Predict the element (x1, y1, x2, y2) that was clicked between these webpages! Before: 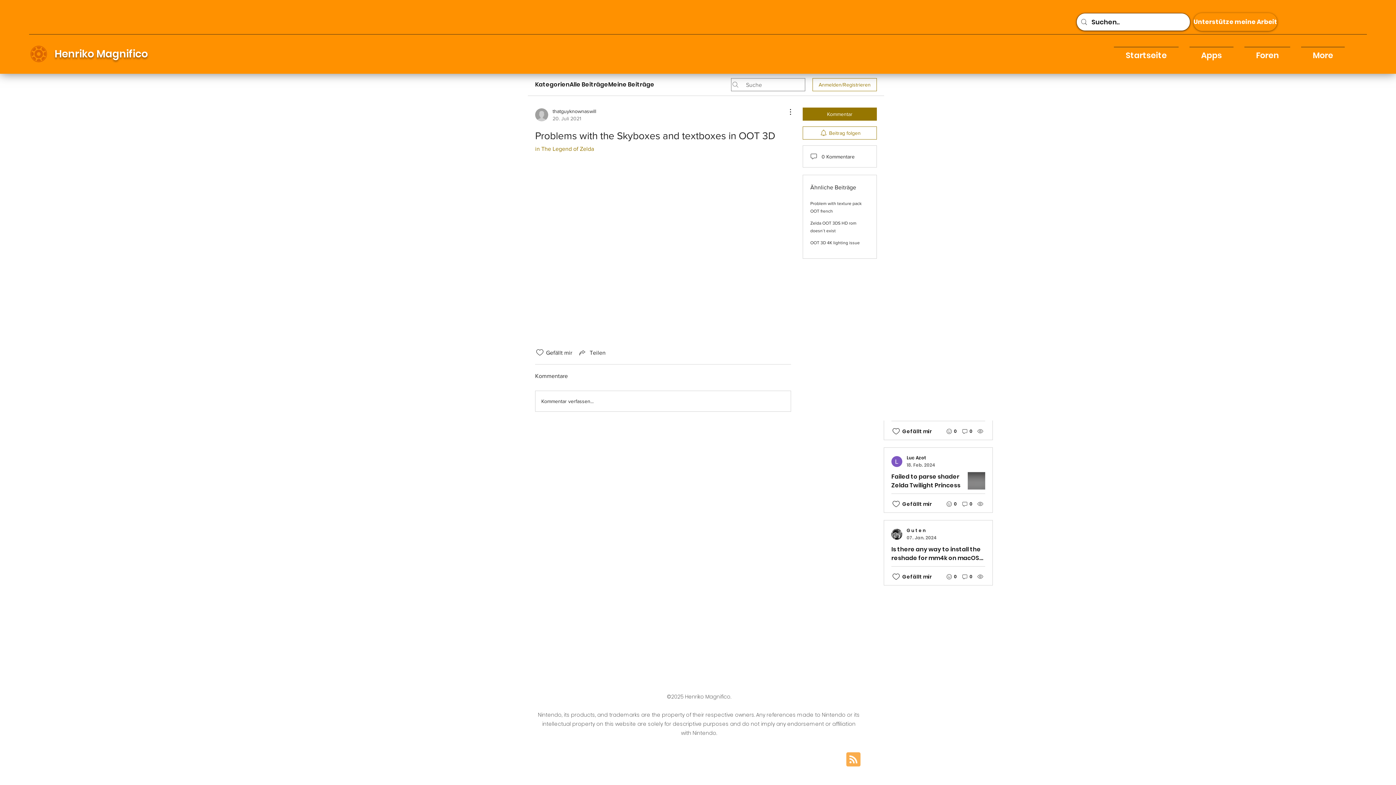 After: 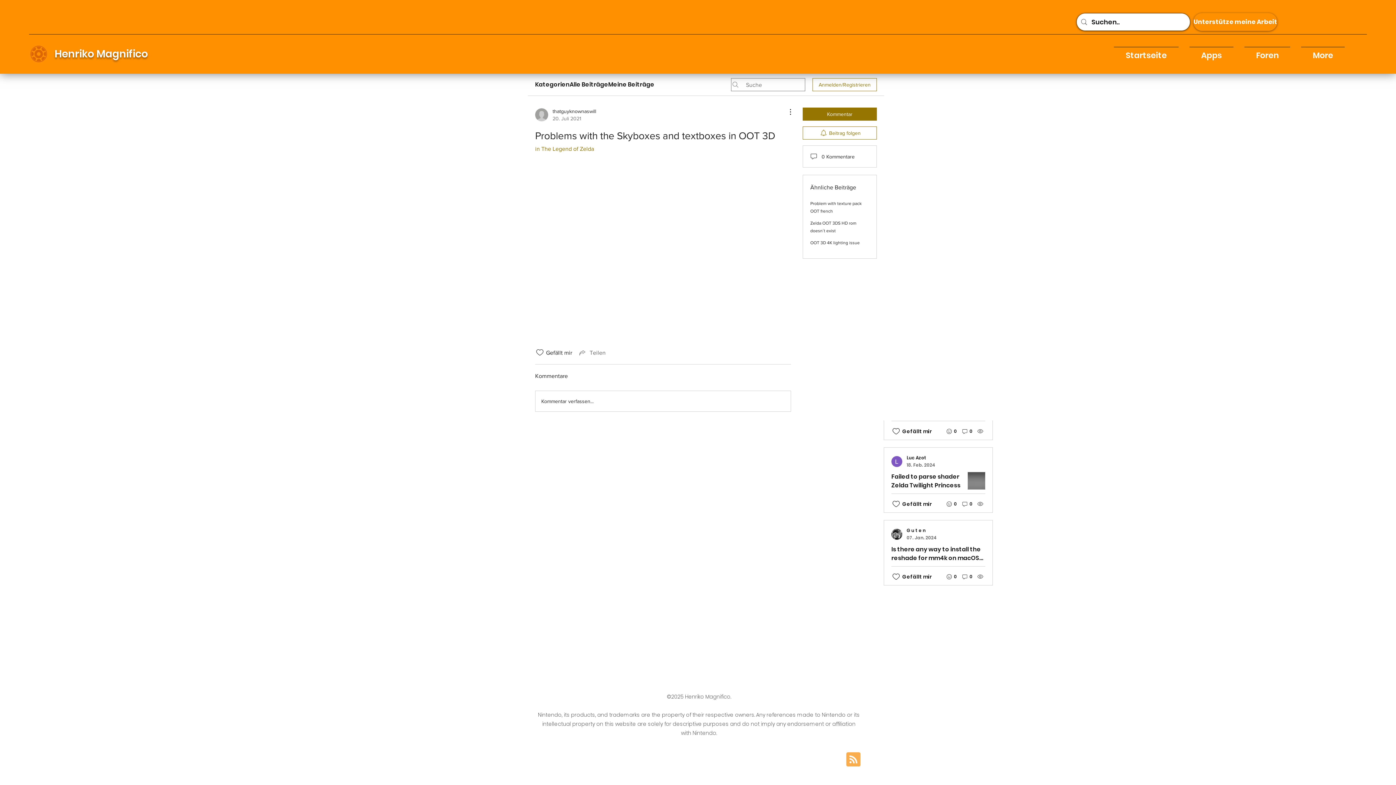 Action: bbox: (578, 348, 605, 357) label: Share via link